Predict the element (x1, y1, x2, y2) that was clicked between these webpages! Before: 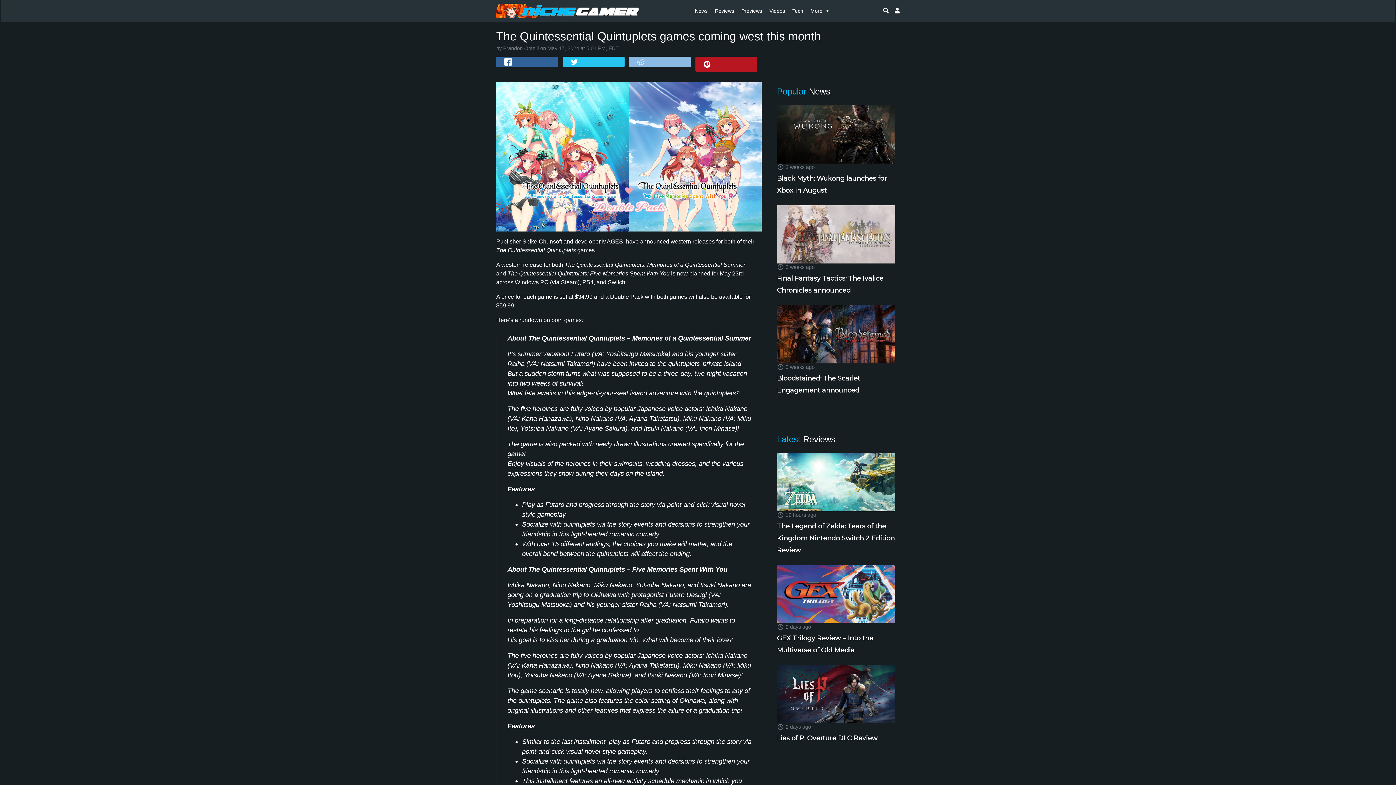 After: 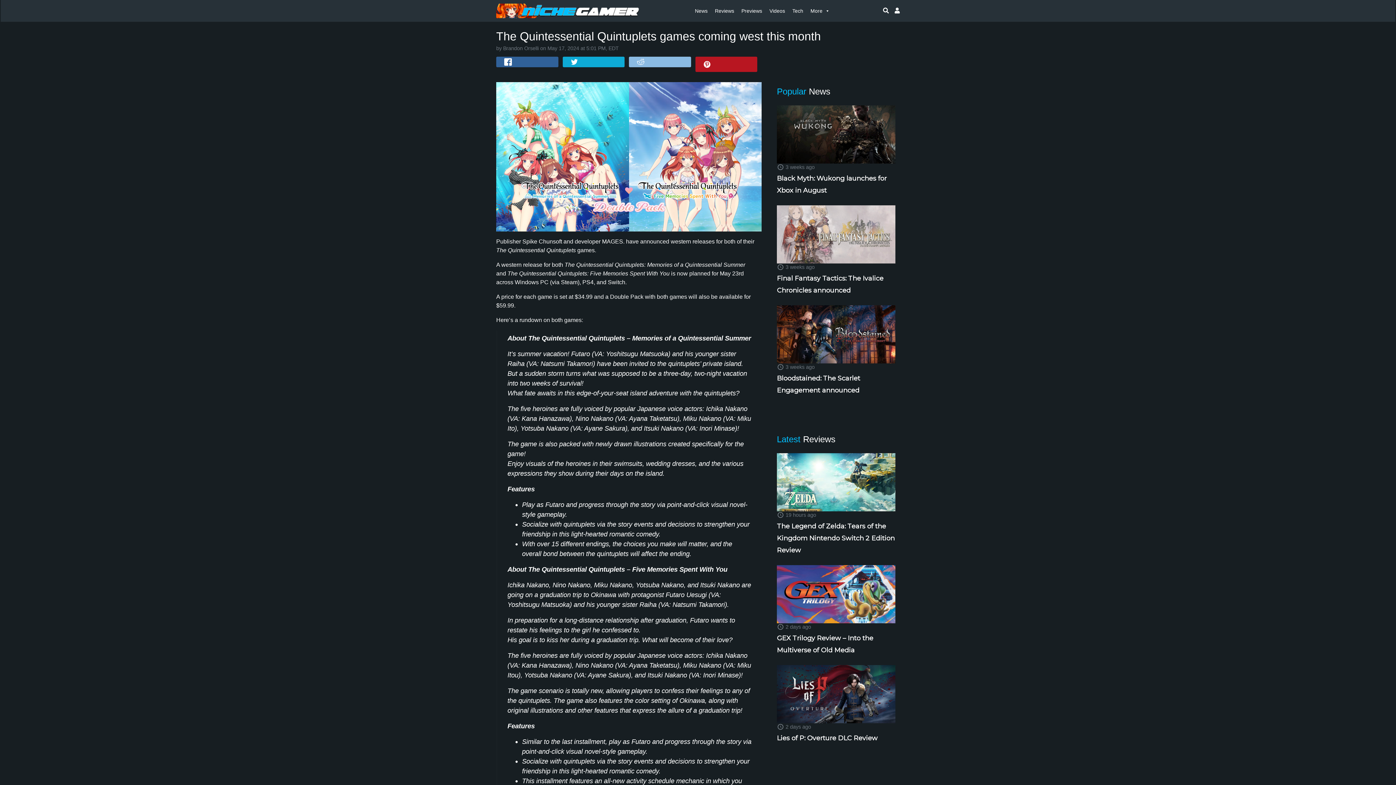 Action: bbox: (562, 56, 624, 67)